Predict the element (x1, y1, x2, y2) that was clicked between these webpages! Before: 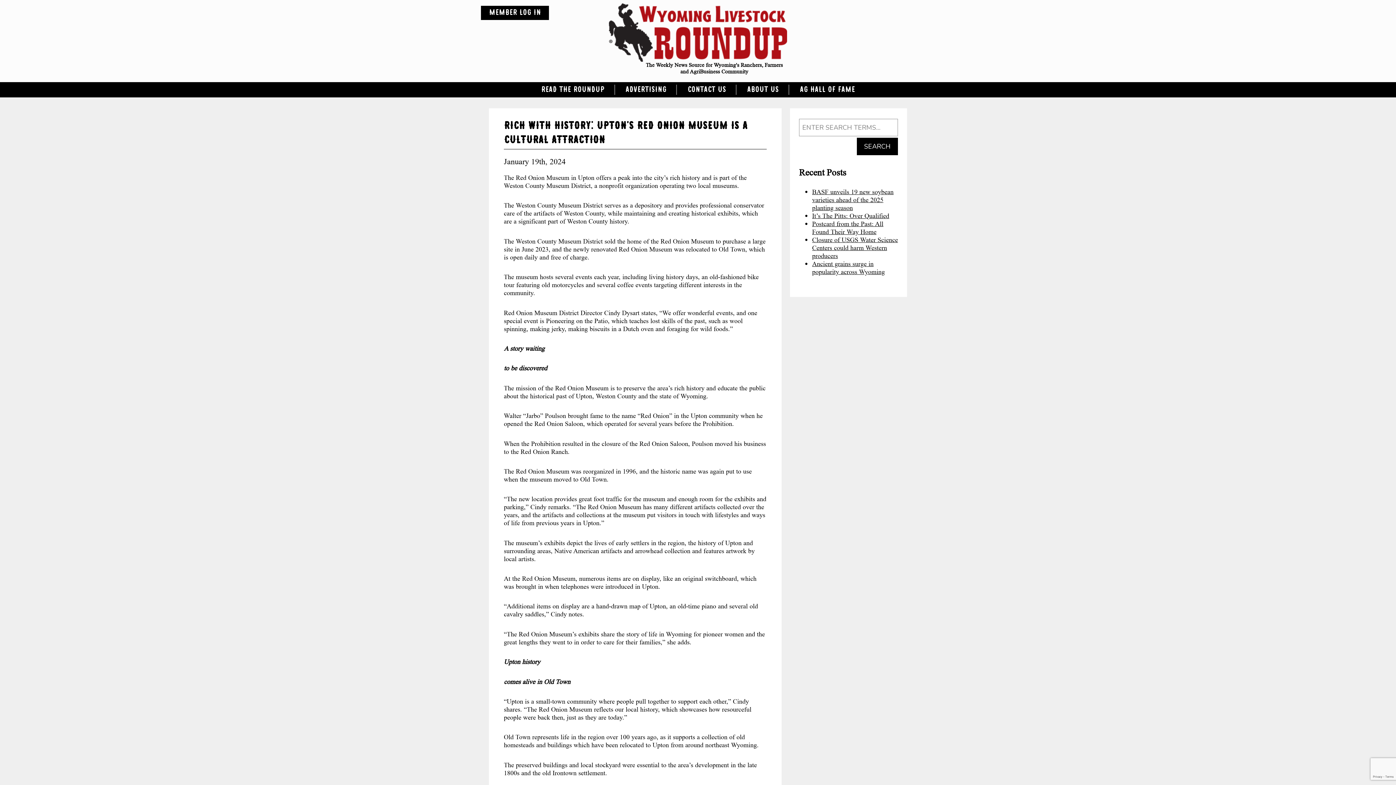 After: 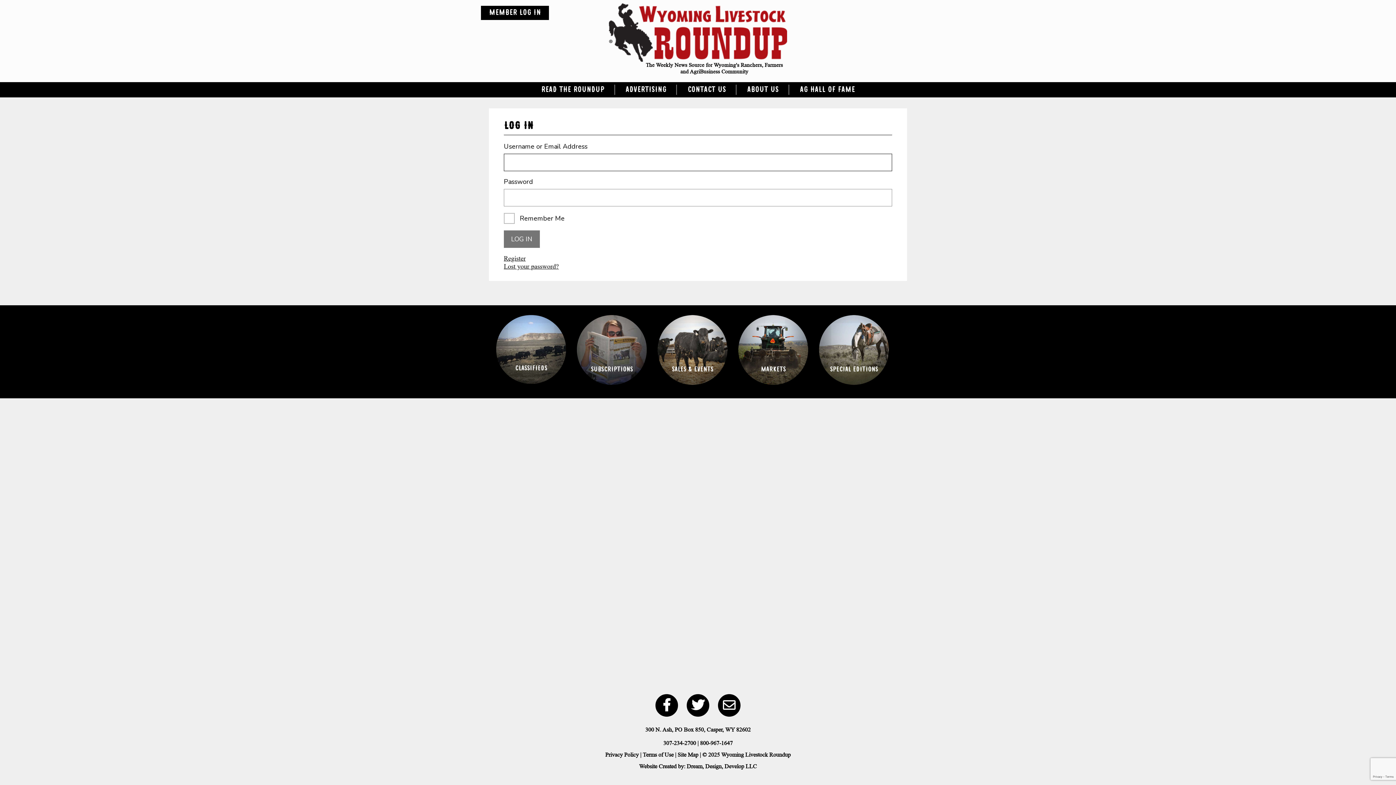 Action: label: MEMBER LOG IN bbox: (481, 5, 548, 20)